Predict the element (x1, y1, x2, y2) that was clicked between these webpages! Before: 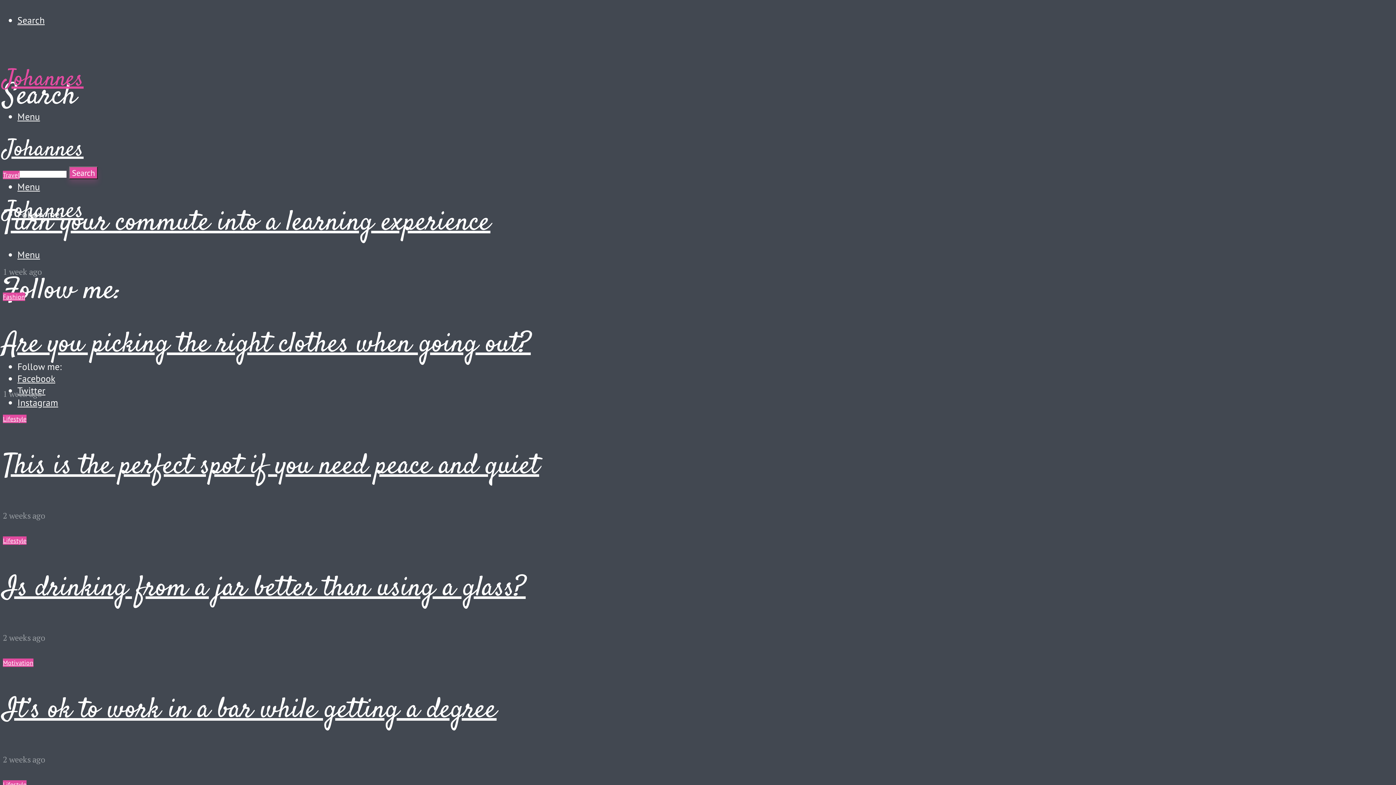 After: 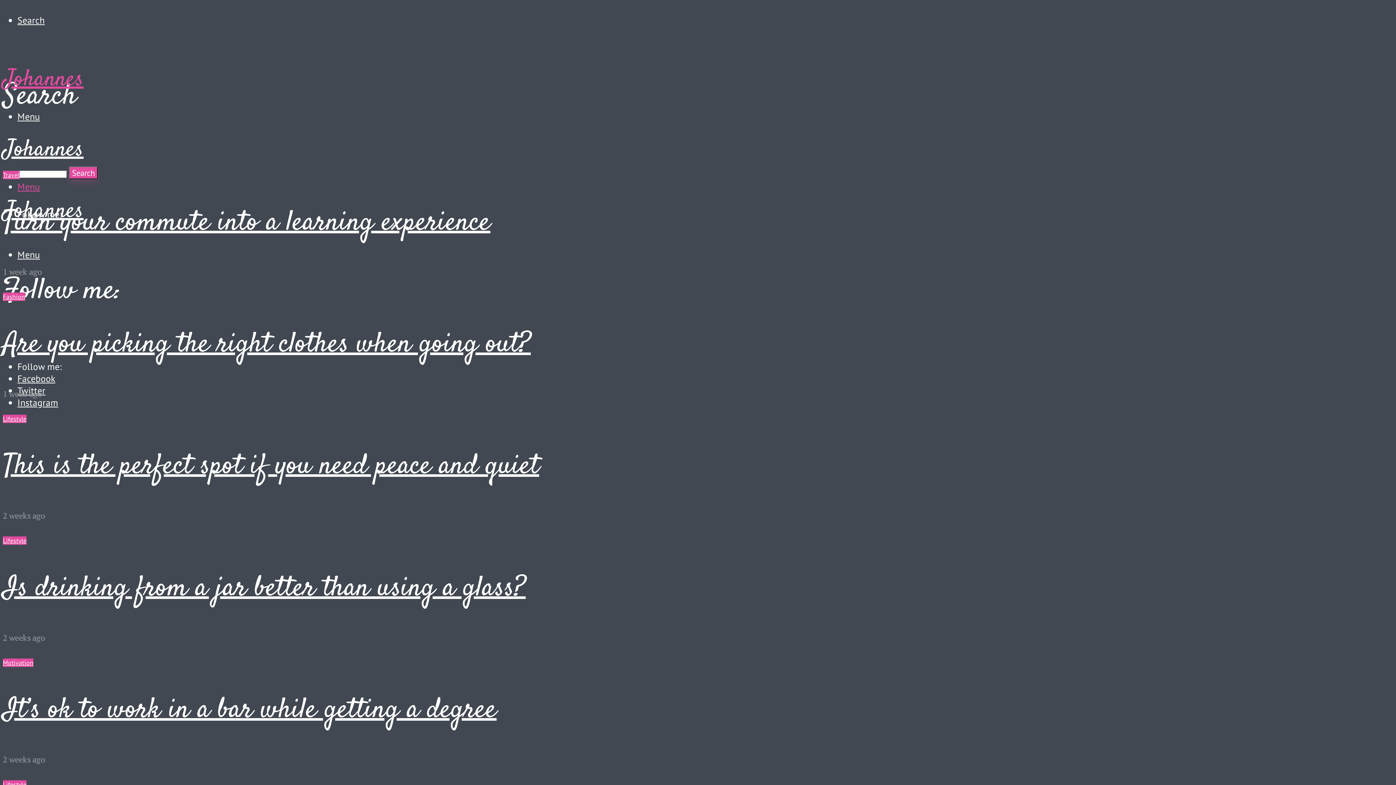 Action: label: Menu bbox: (17, 180, 40, 192)